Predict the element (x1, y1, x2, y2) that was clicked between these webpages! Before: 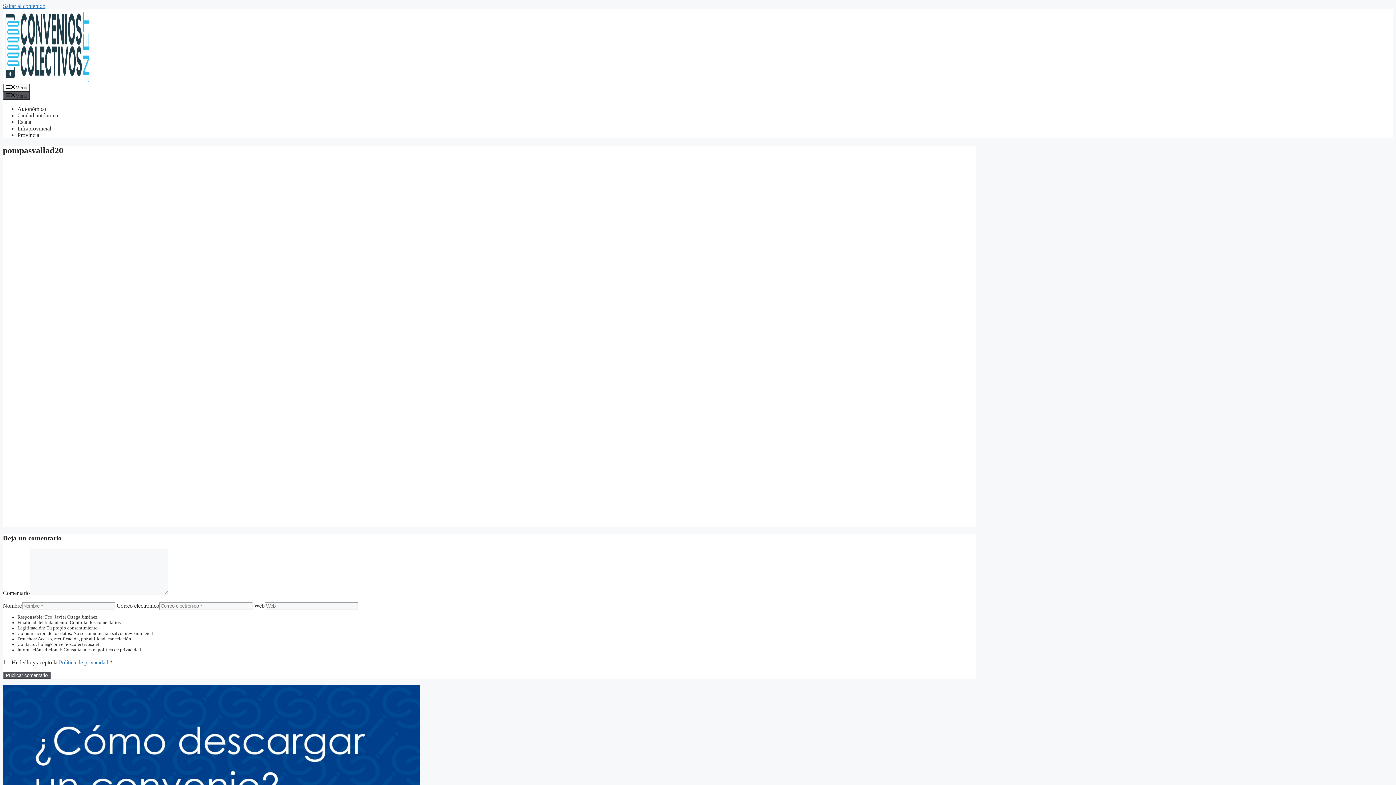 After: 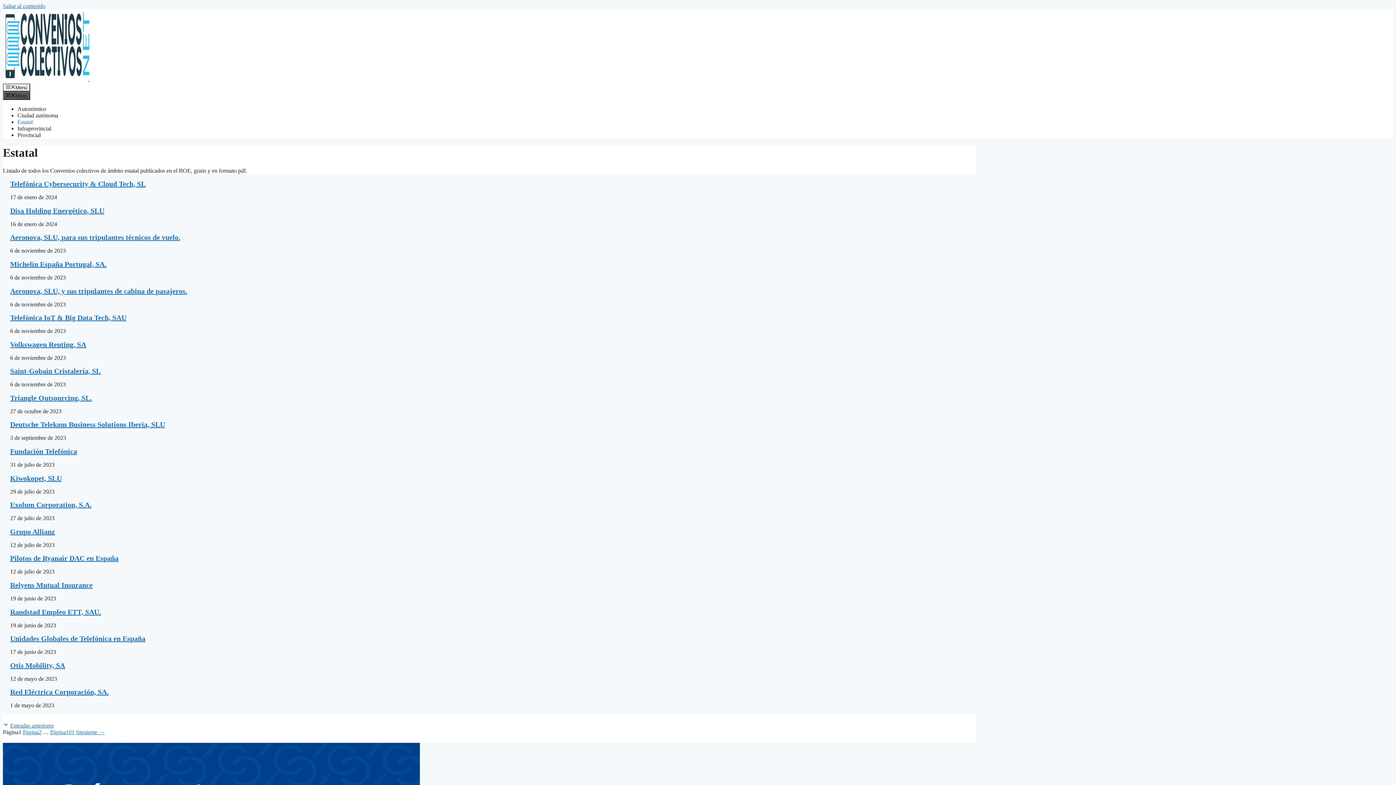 Action: label: Estatal bbox: (17, 118, 32, 124)